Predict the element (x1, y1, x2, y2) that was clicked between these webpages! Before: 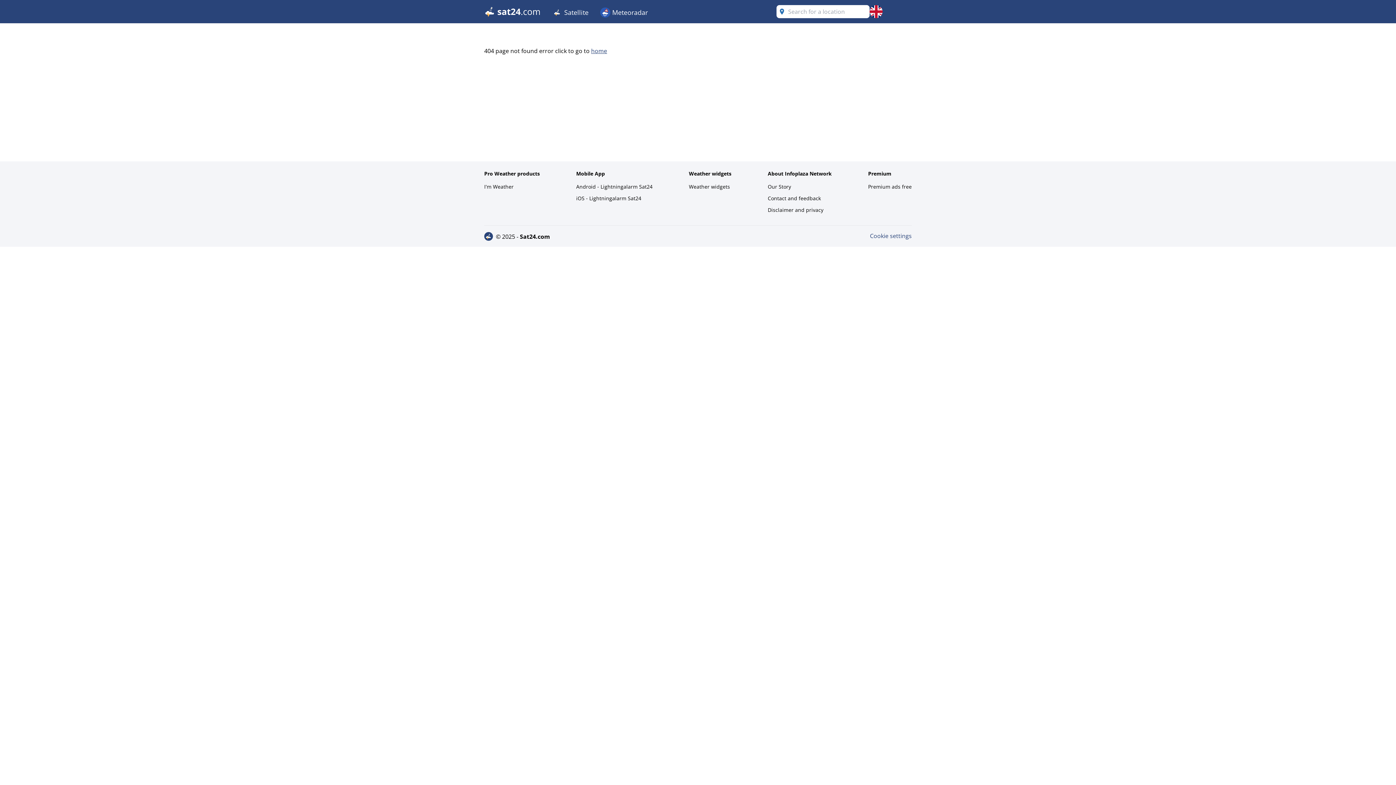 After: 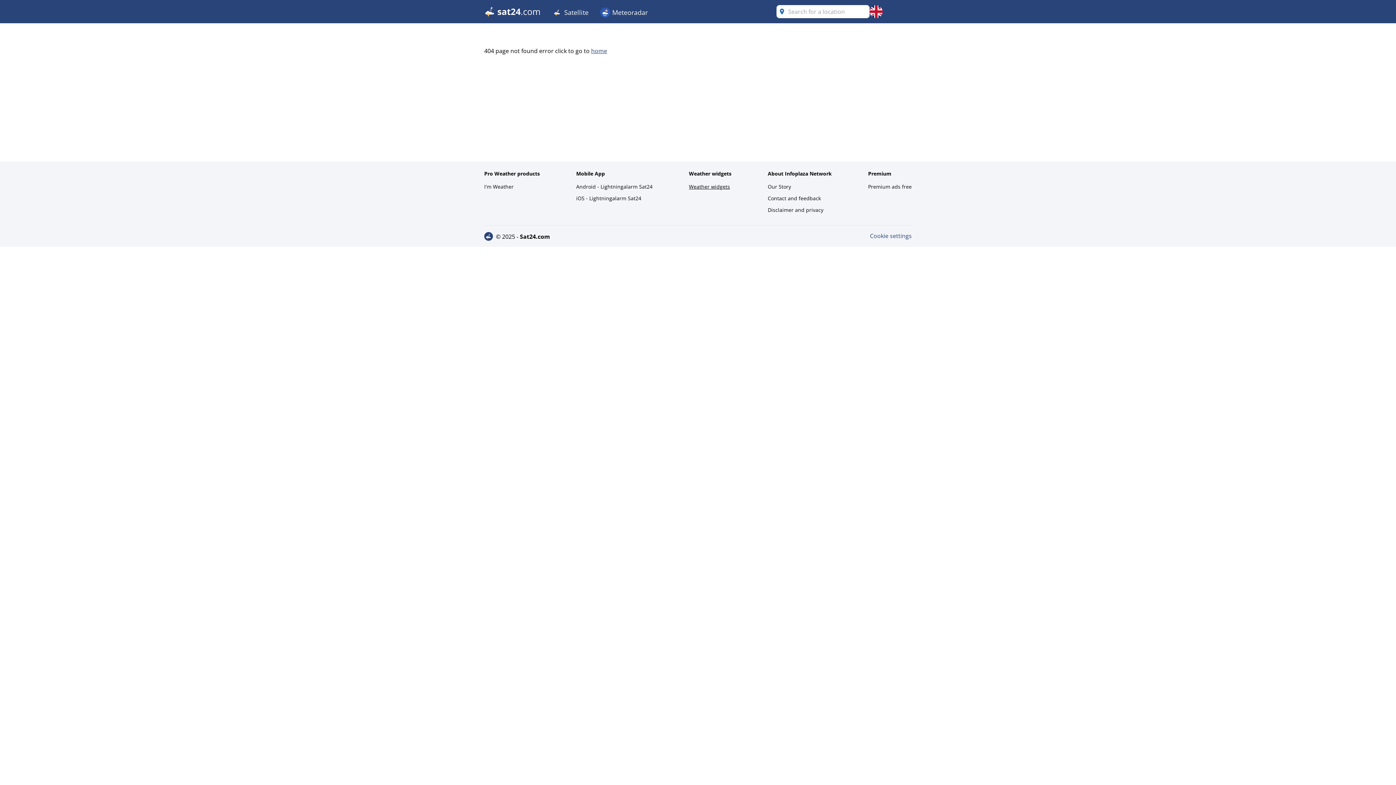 Action: label: Weather widgets bbox: (689, 181, 731, 192)